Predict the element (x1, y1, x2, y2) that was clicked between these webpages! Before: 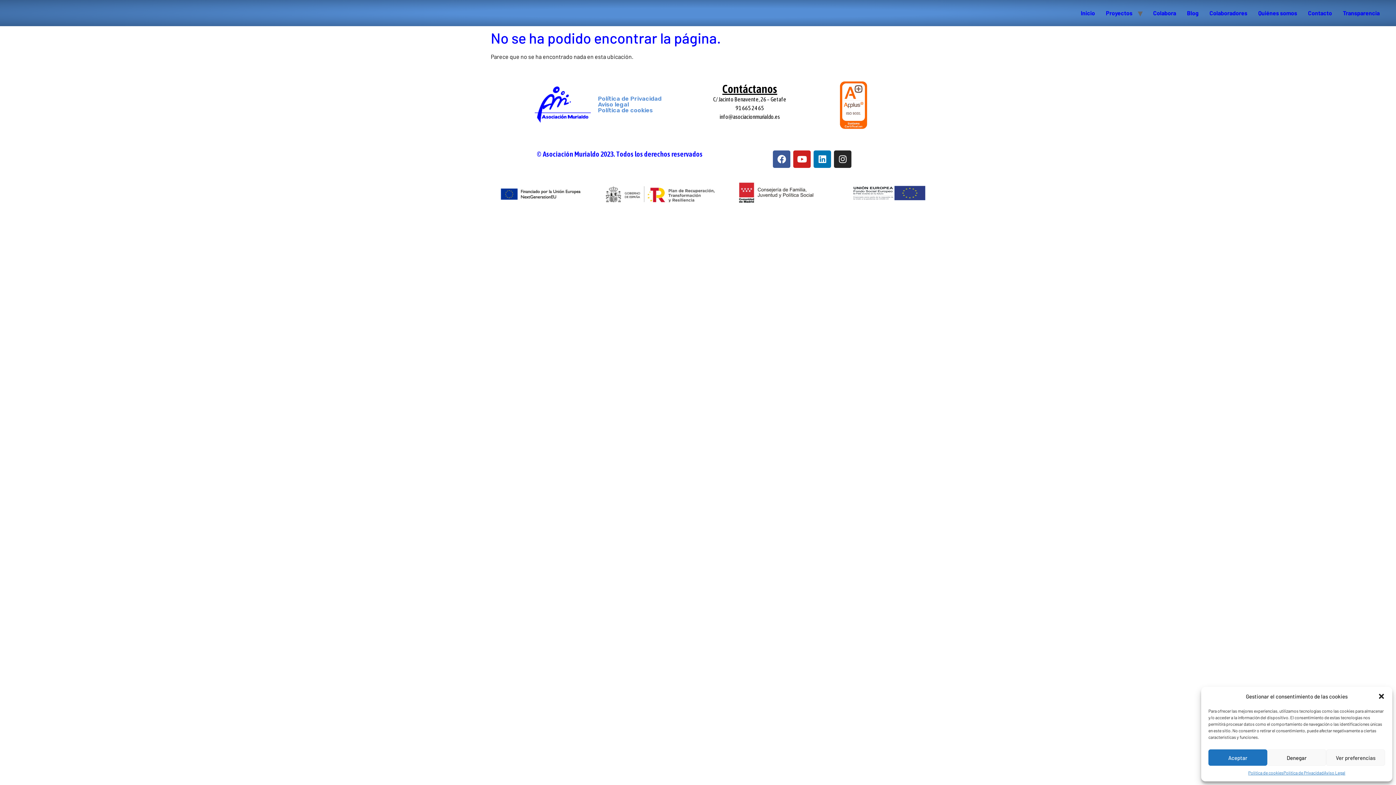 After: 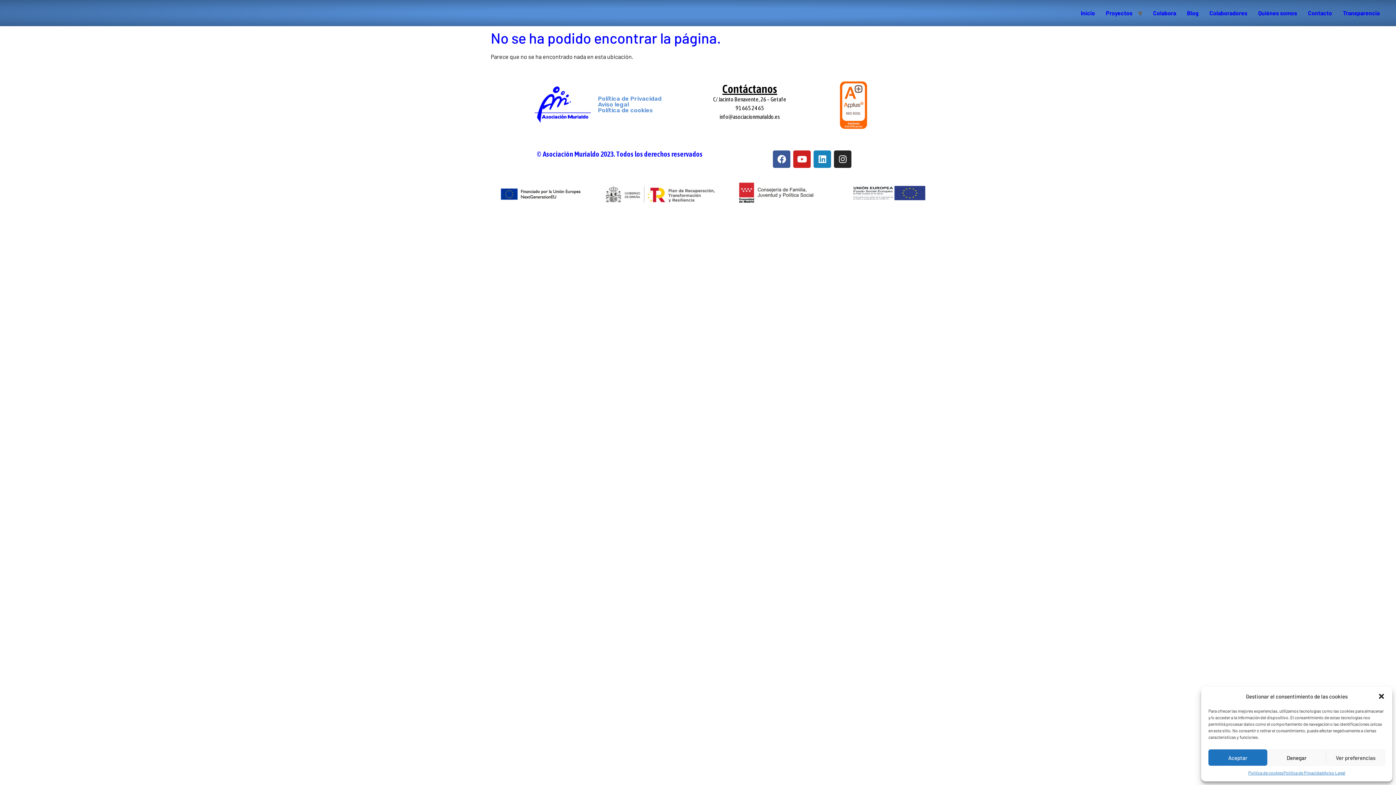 Action: label: Linkedin bbox: (813, 150, 831, 167)